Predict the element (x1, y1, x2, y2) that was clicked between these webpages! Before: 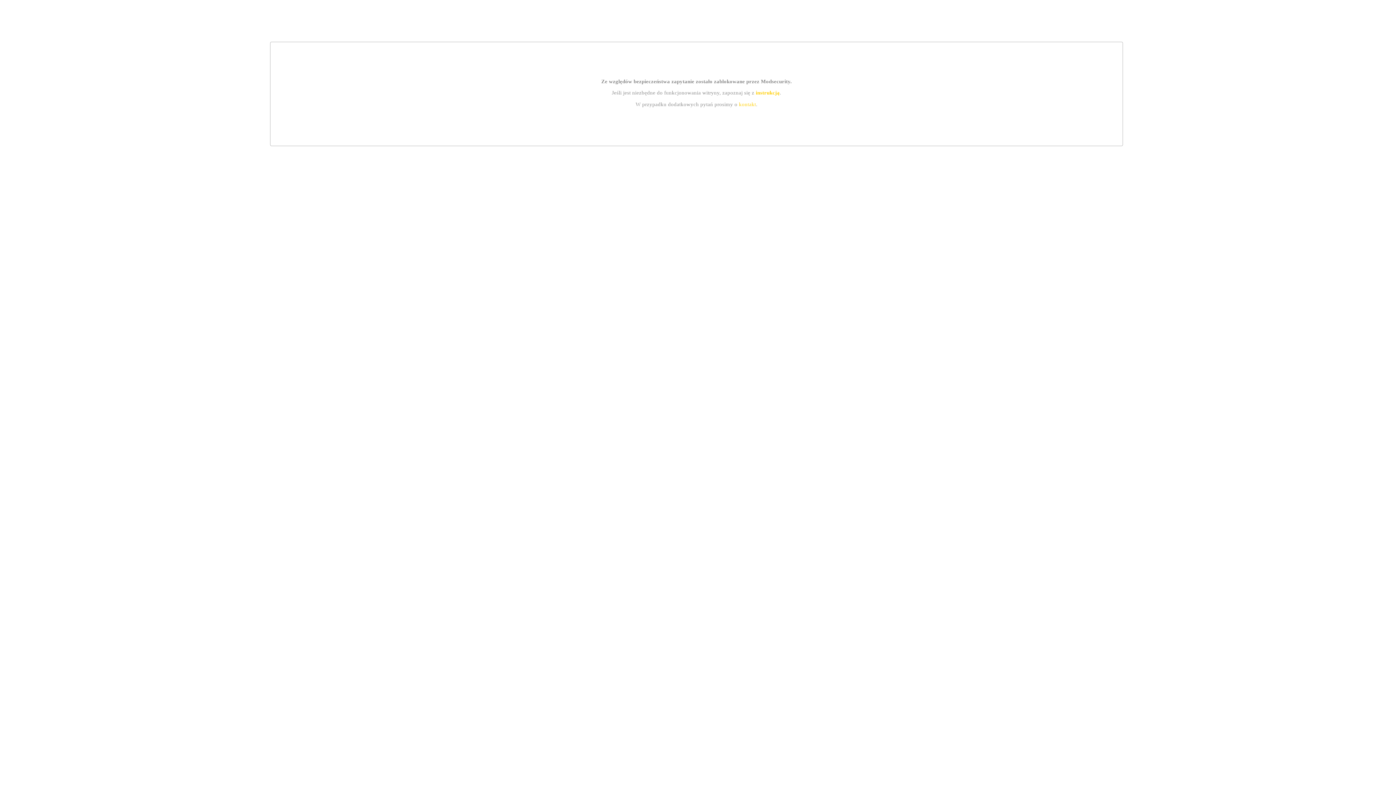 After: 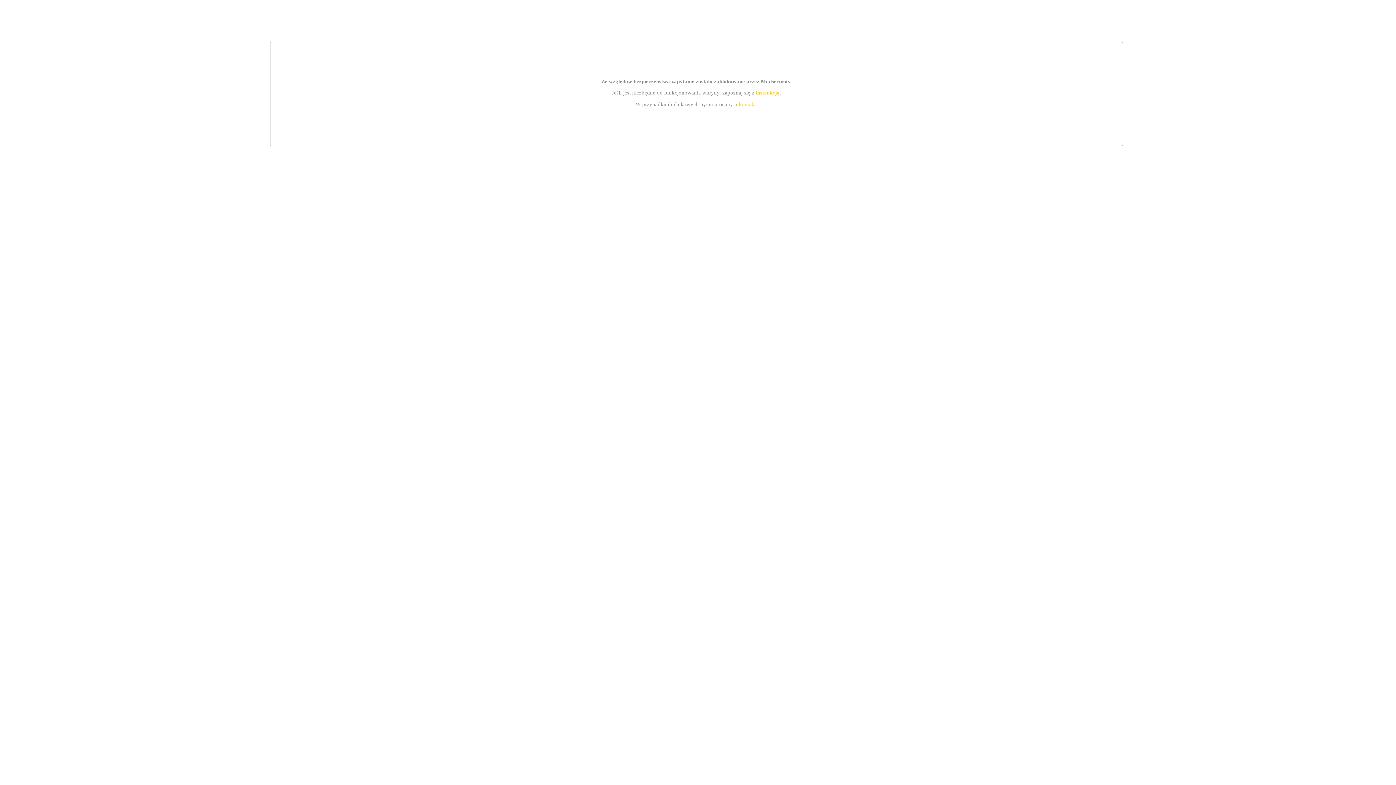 Action: bbox: (755, 89, 779, 95) label: instrukcją